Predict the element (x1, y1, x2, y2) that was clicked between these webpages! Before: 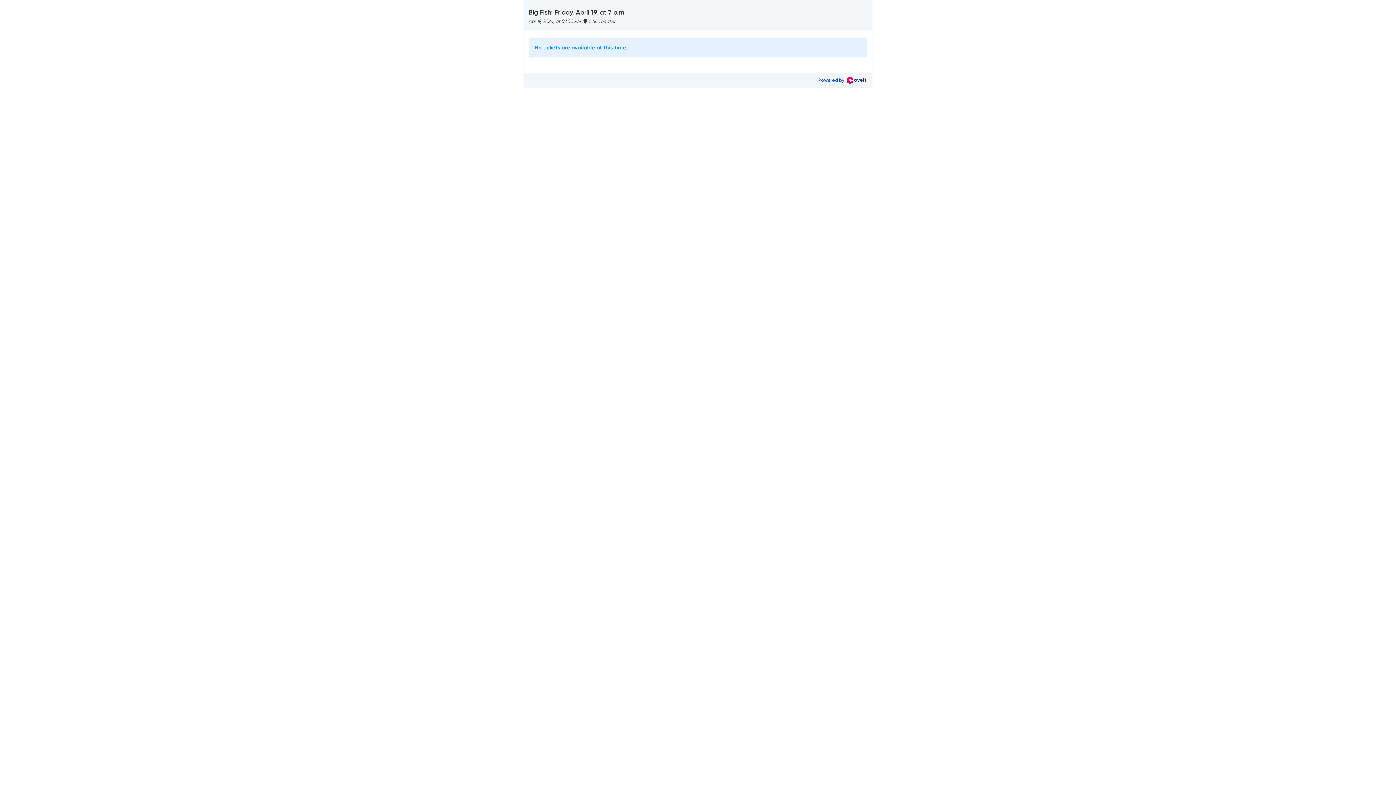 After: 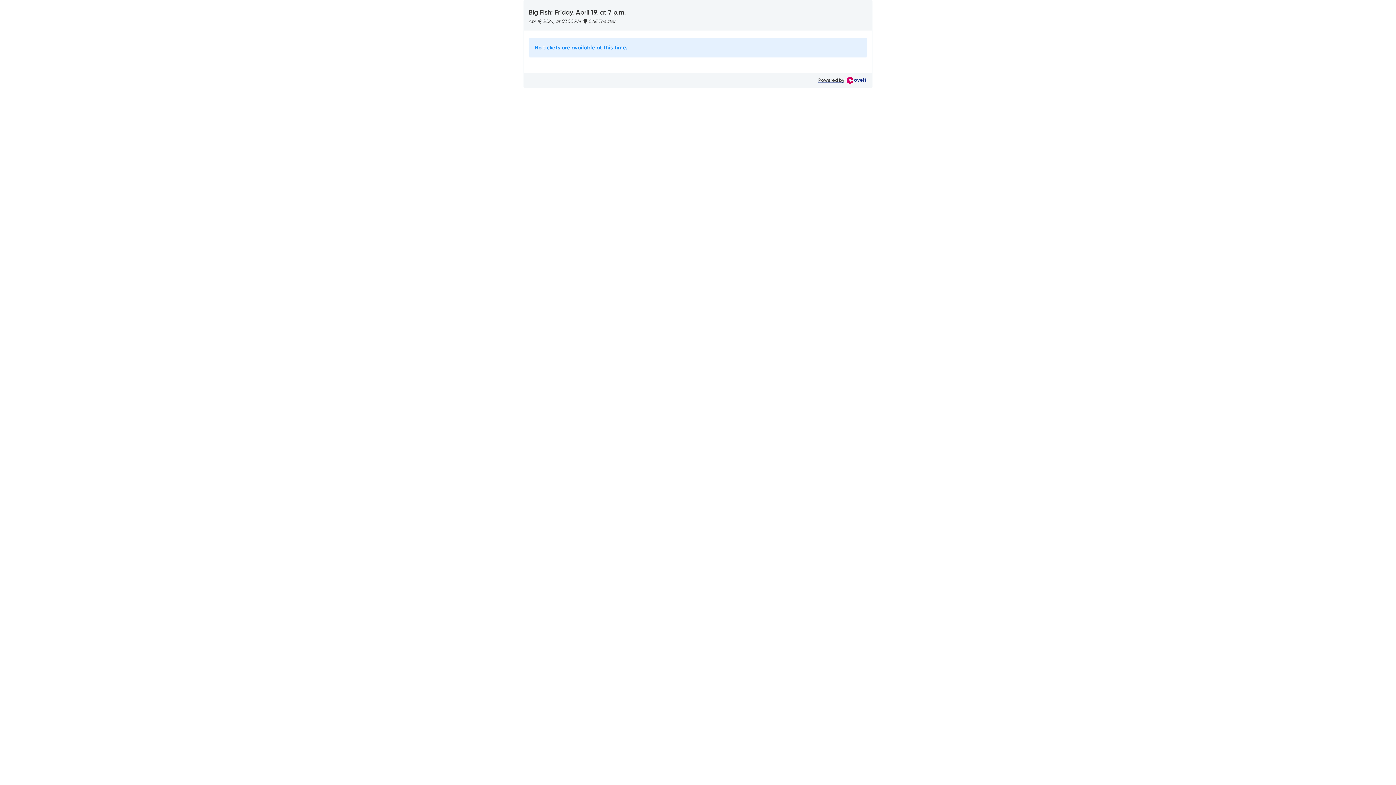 Action: label: Powered by   bbox: (818, 77, 866, 82)